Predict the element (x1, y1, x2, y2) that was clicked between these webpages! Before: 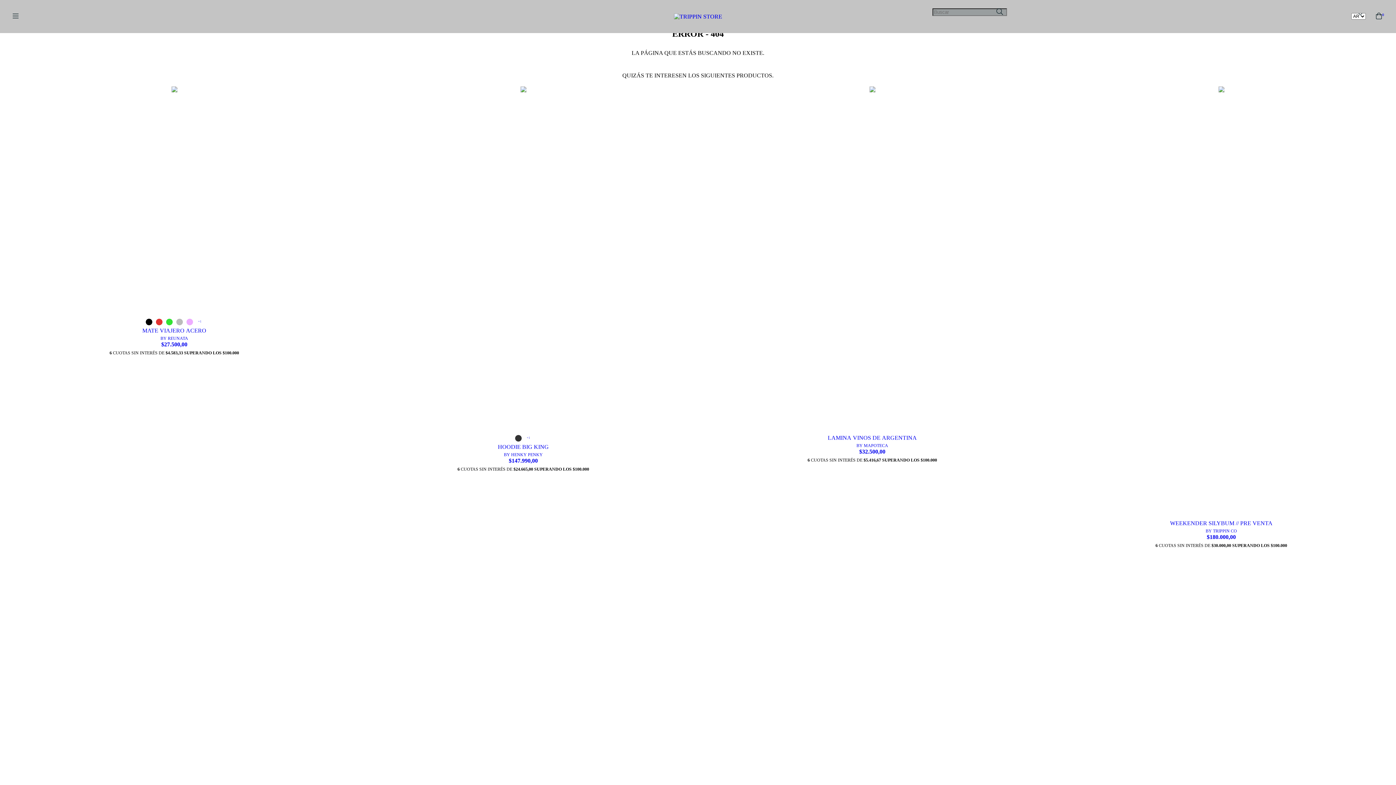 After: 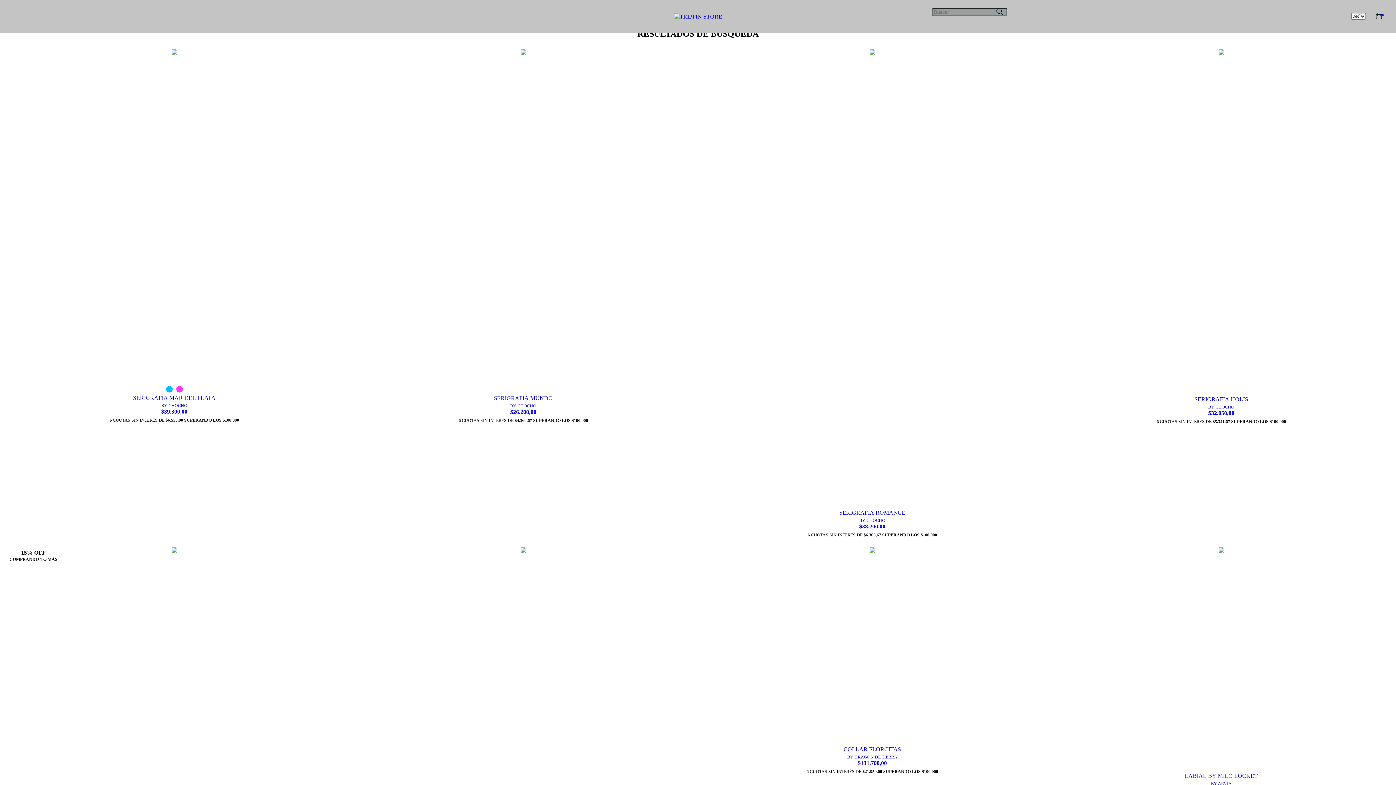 Action: label: Buscar bbox: (994, 7, 1005, 16)